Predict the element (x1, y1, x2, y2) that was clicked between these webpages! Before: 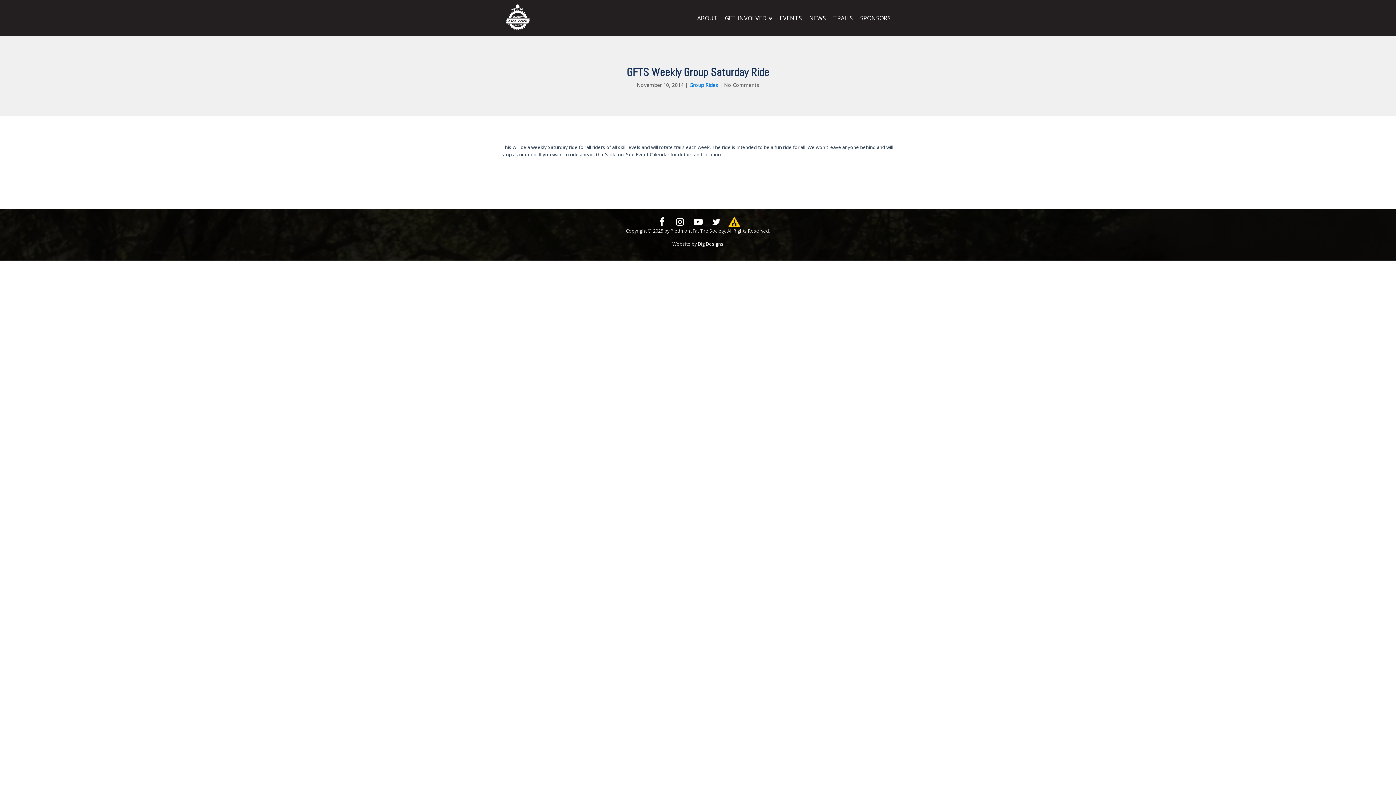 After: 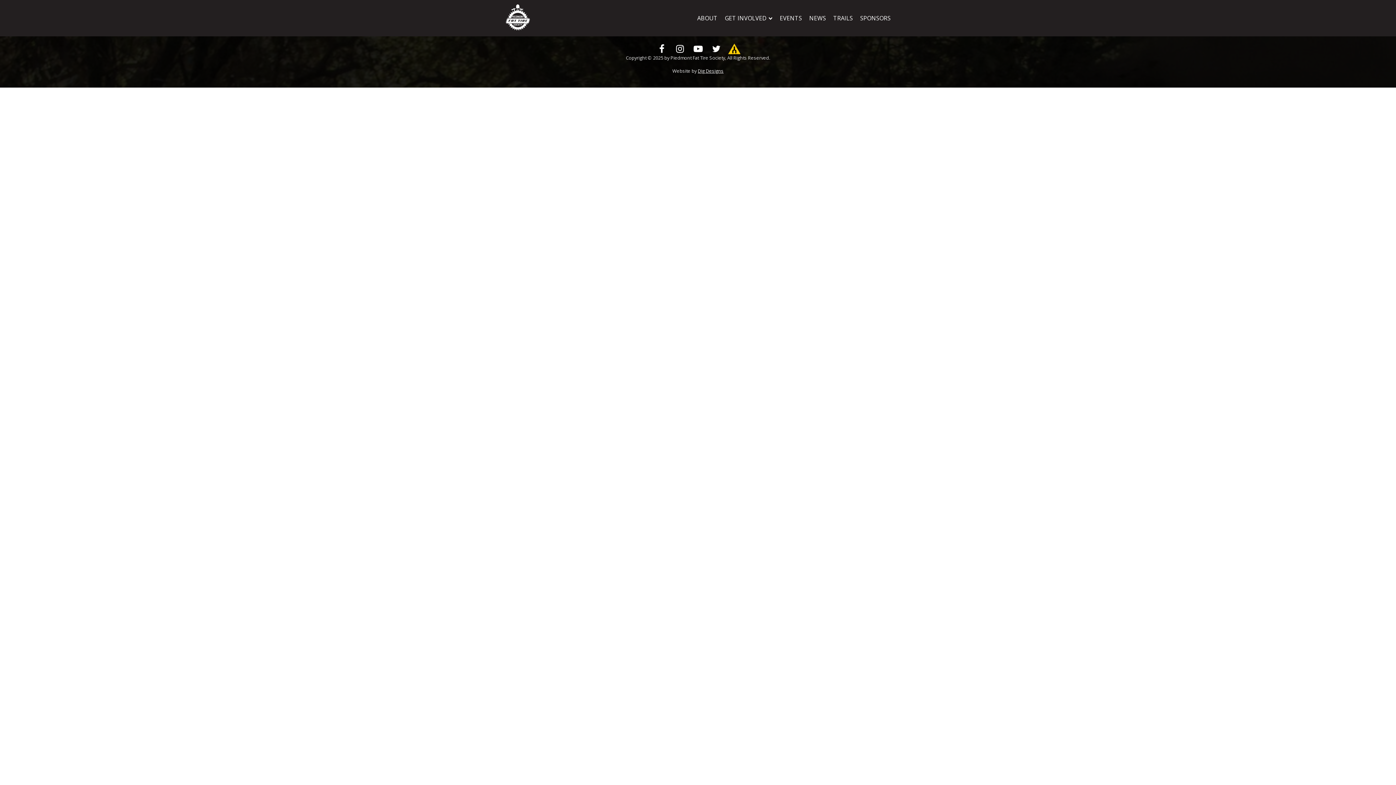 Action: label: GET INVOLVED bbox: (721, 13, 776, 22)